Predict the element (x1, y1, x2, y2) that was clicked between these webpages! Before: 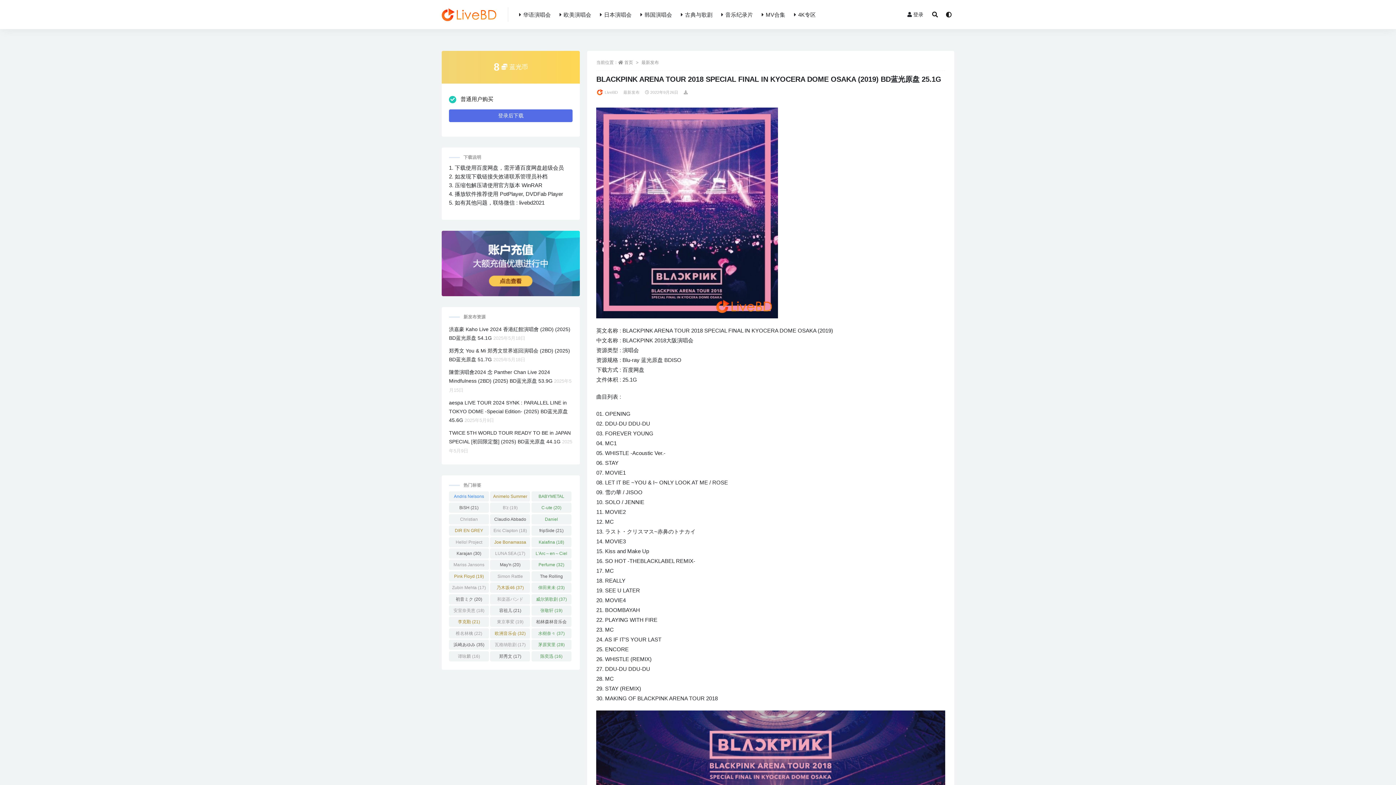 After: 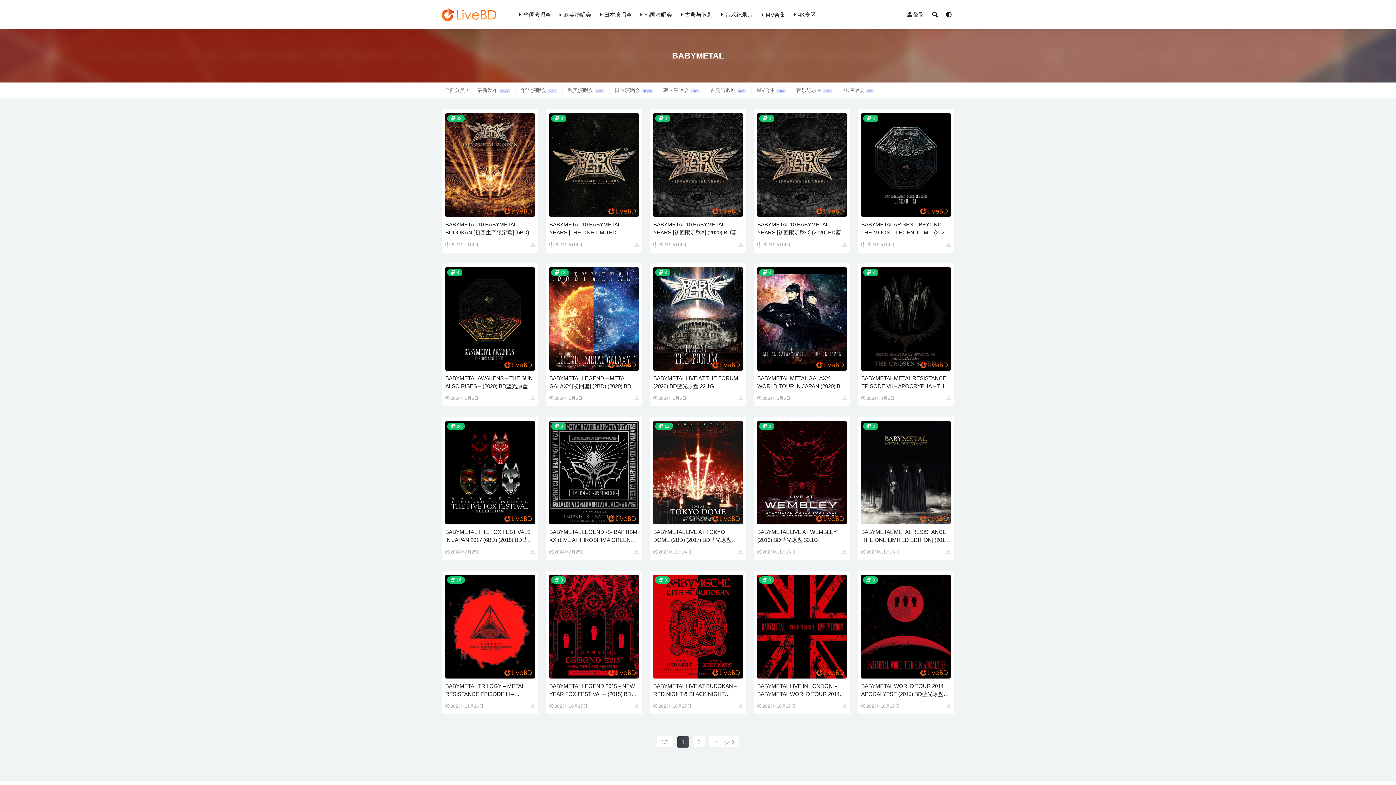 Action: label: BABYMETAL (22 项) bbox: (531, 491, 571, 501)